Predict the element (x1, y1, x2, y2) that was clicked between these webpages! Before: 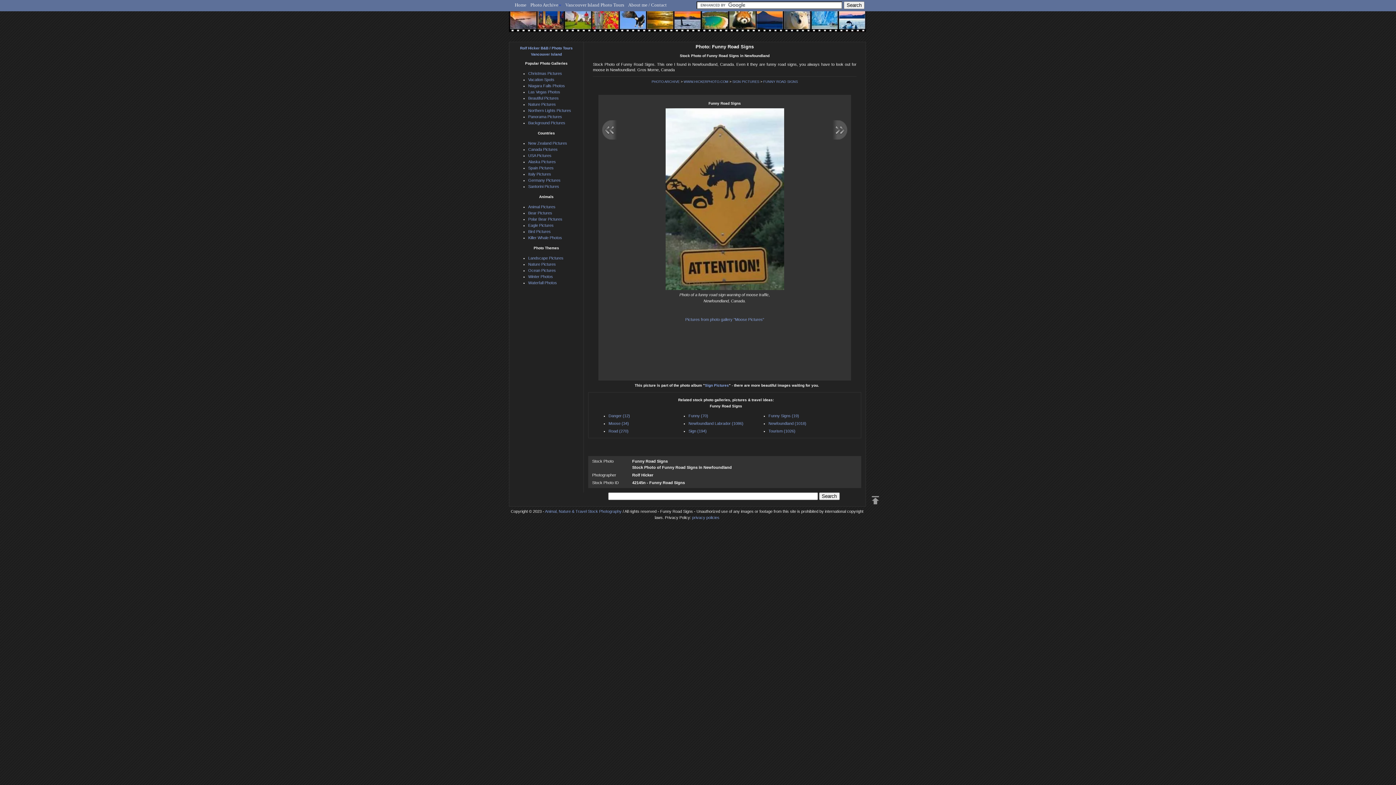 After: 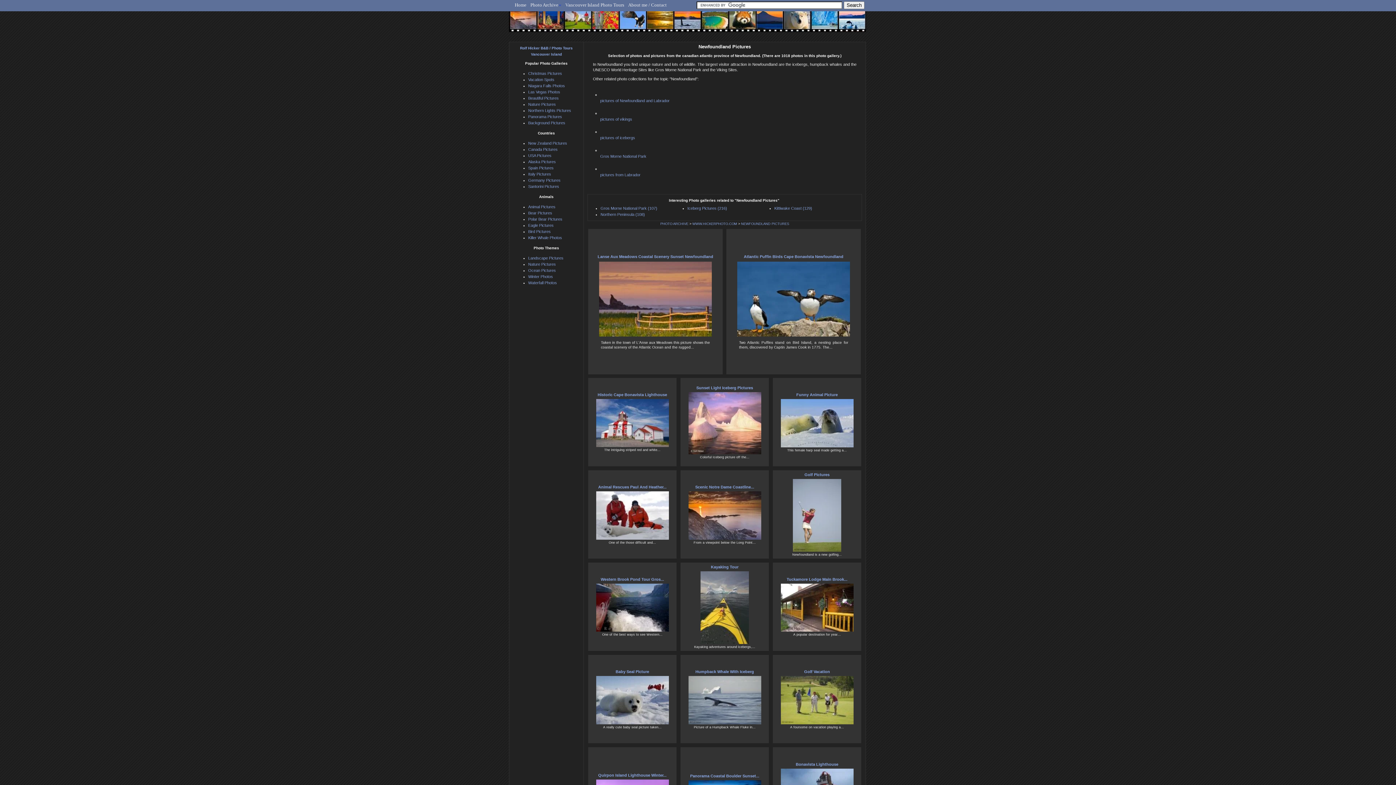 Action: label: Newfoundland (1018) bbox: (768, 421, 806, 425)